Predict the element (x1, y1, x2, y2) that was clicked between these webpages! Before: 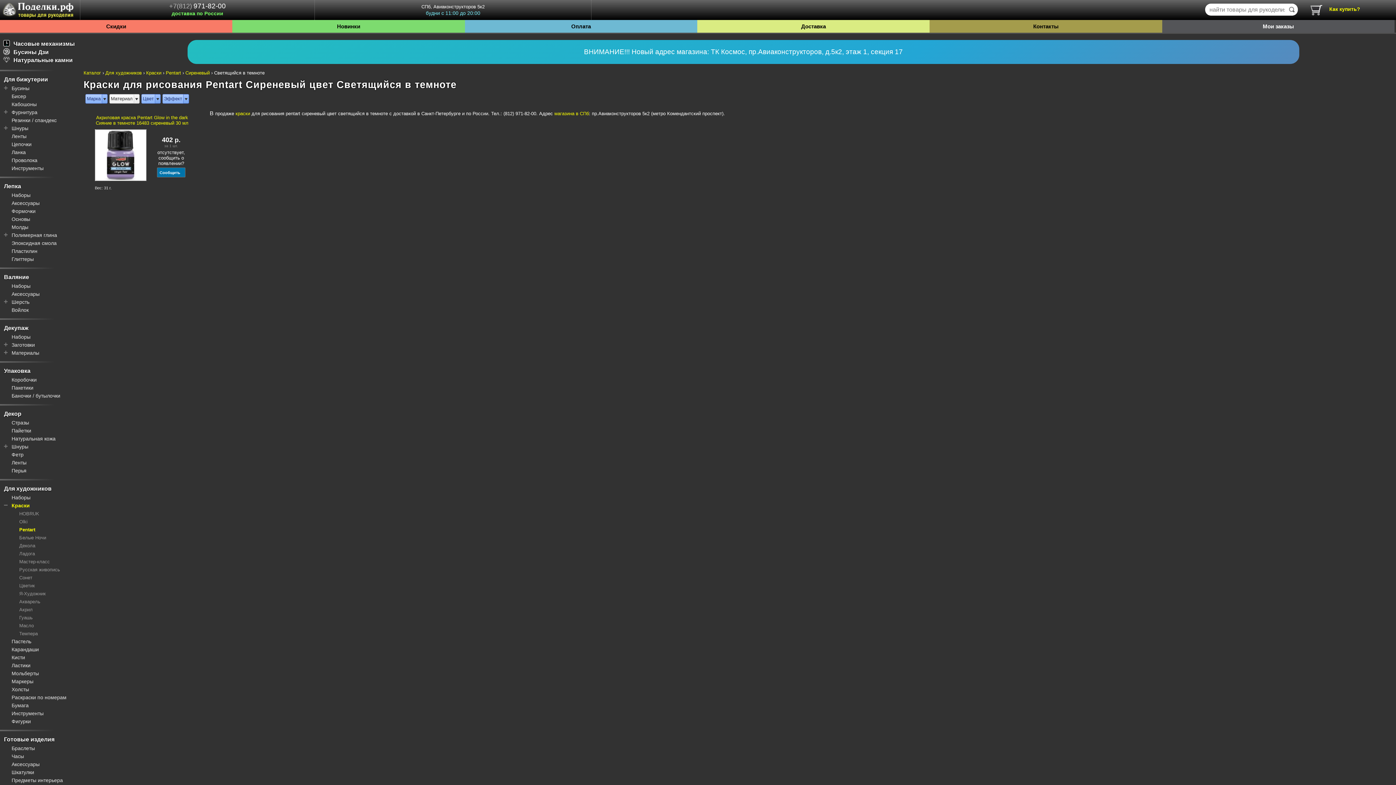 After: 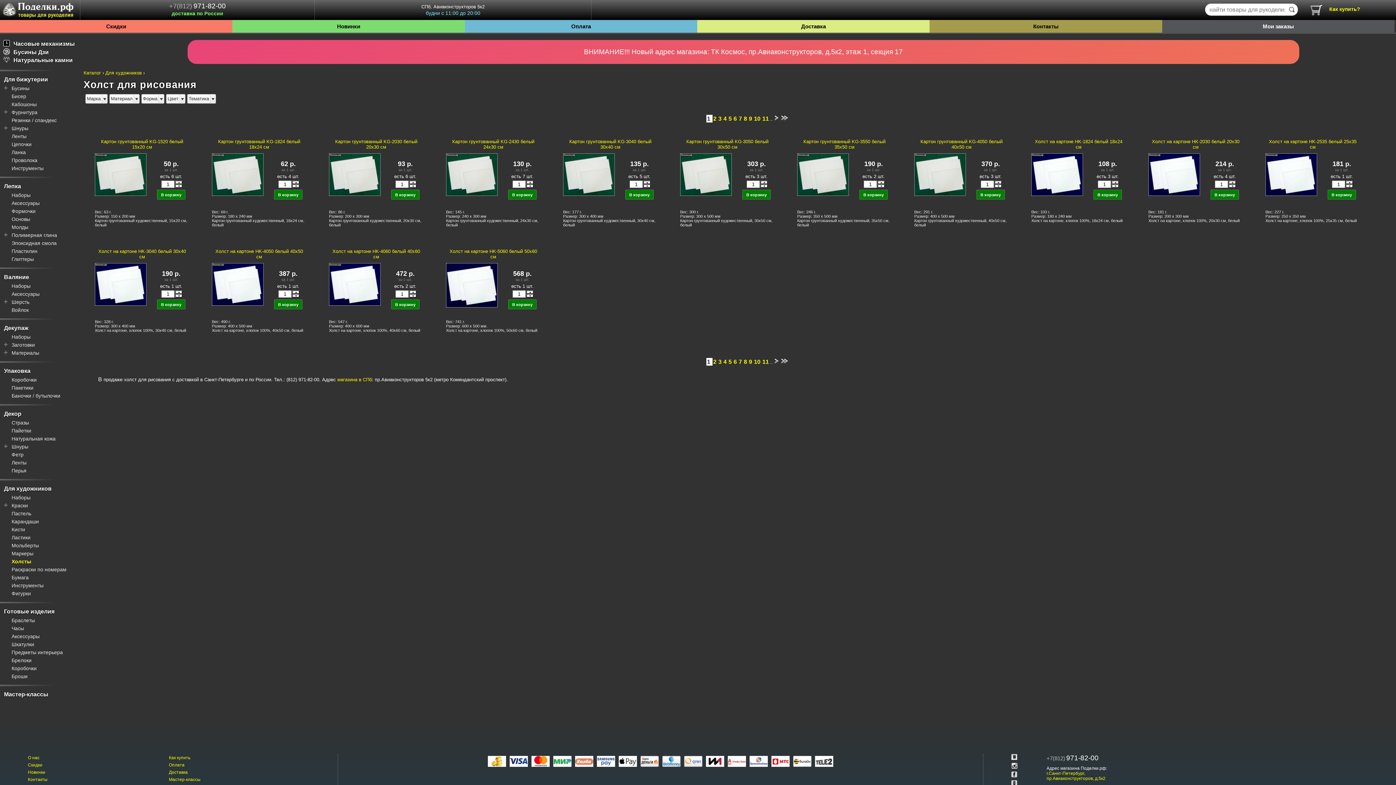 Action: bbox: (11, 686, 29, 692) label: Холсты